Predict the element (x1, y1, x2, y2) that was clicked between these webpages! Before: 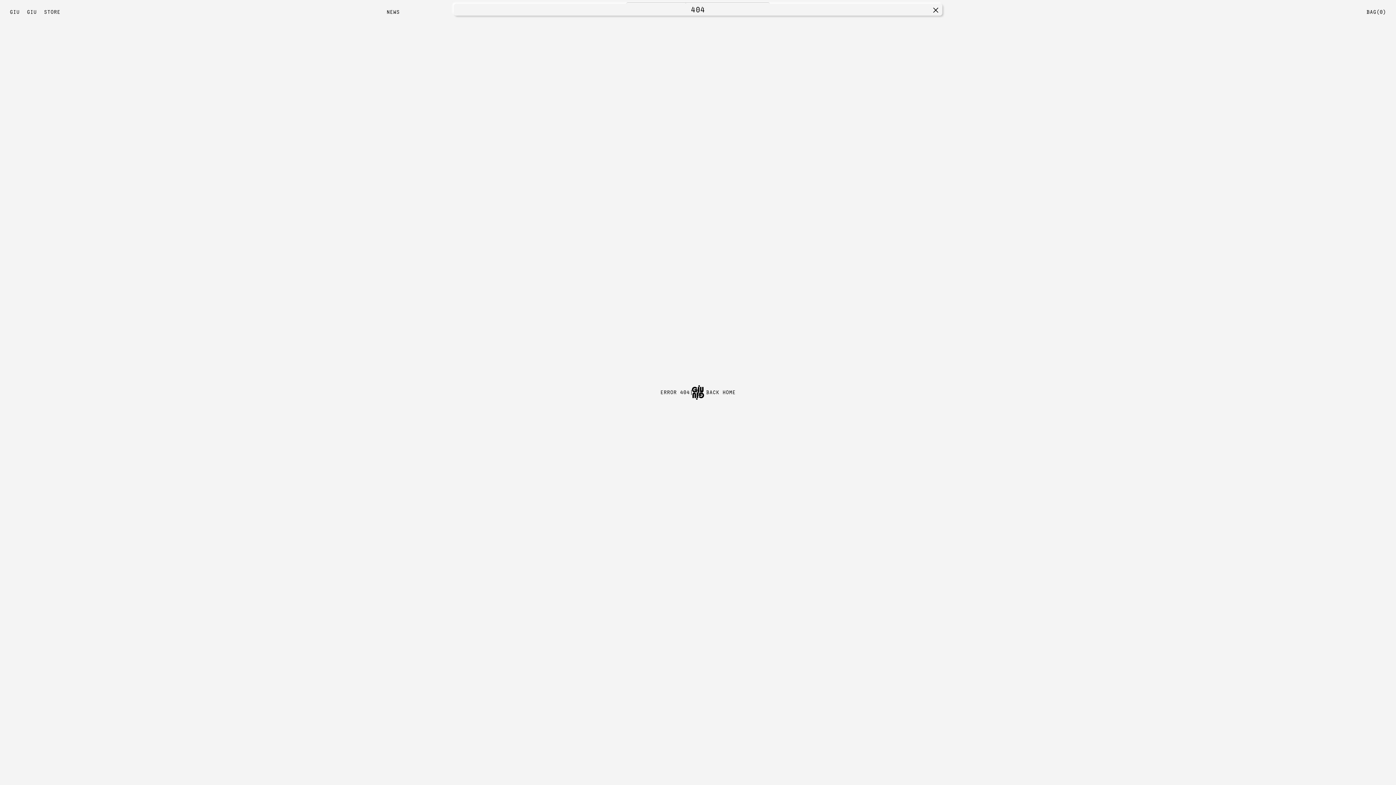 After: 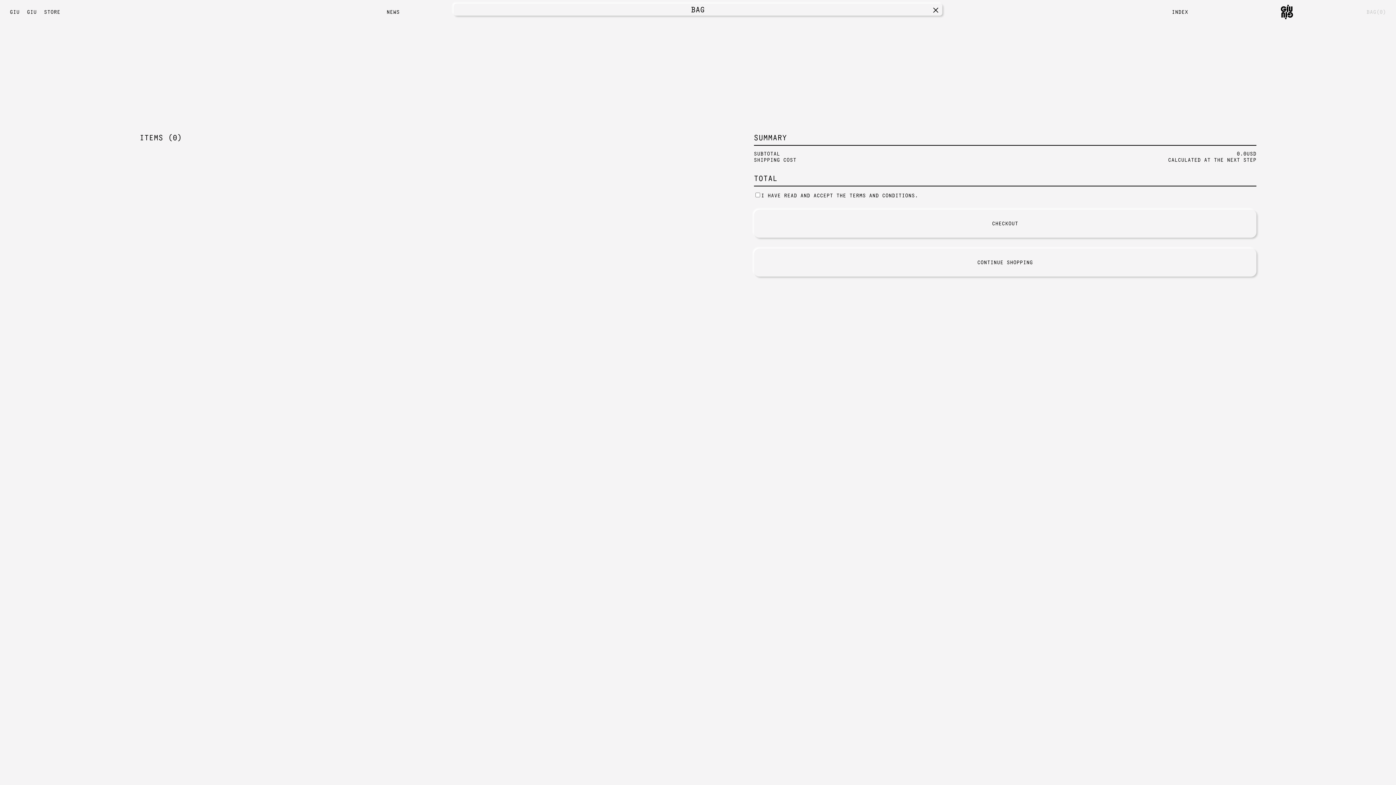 Action: bbox: (1188, 9, 1386, 15) label: BAG(0)